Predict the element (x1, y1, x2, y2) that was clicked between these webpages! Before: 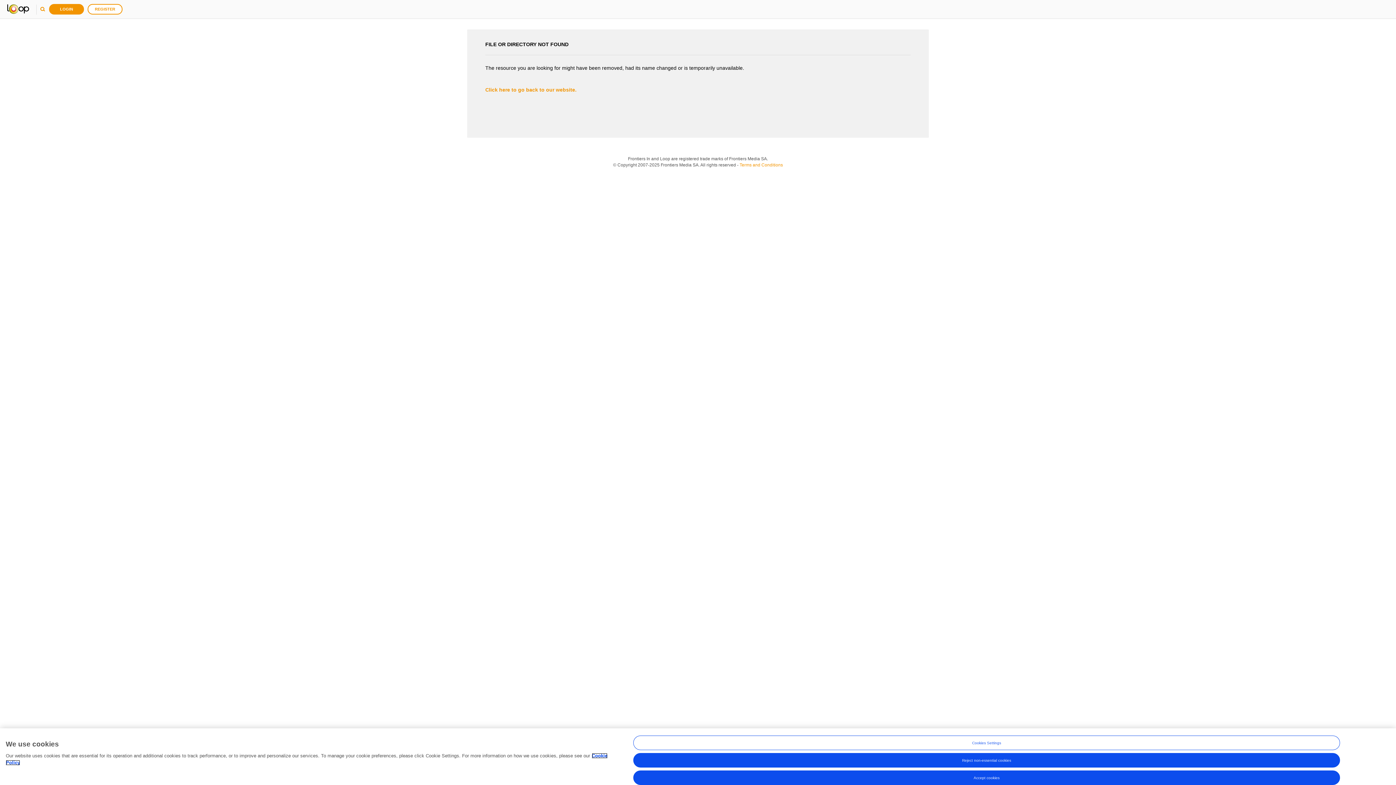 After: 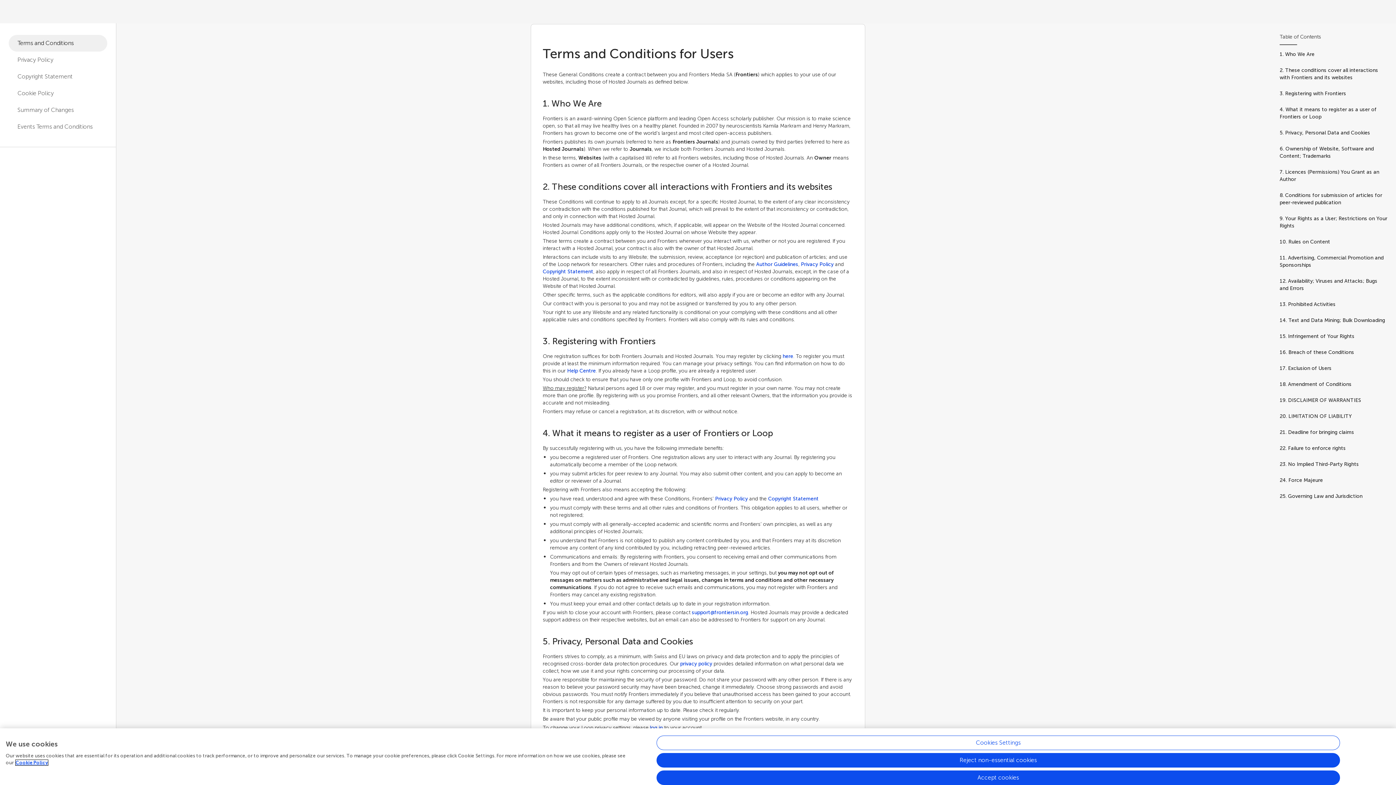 Action: bbox: (739, 162, 783, 167) label: Terms and Conditions